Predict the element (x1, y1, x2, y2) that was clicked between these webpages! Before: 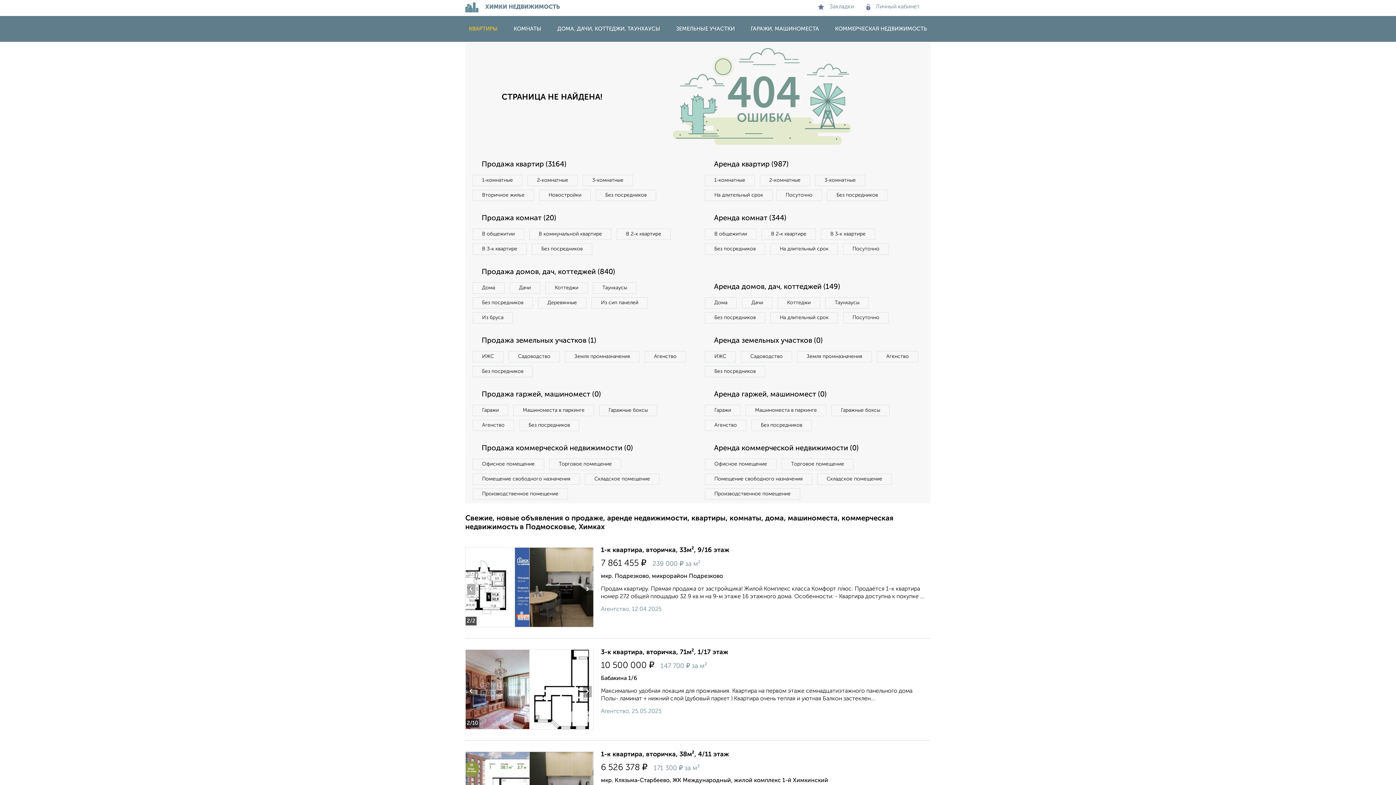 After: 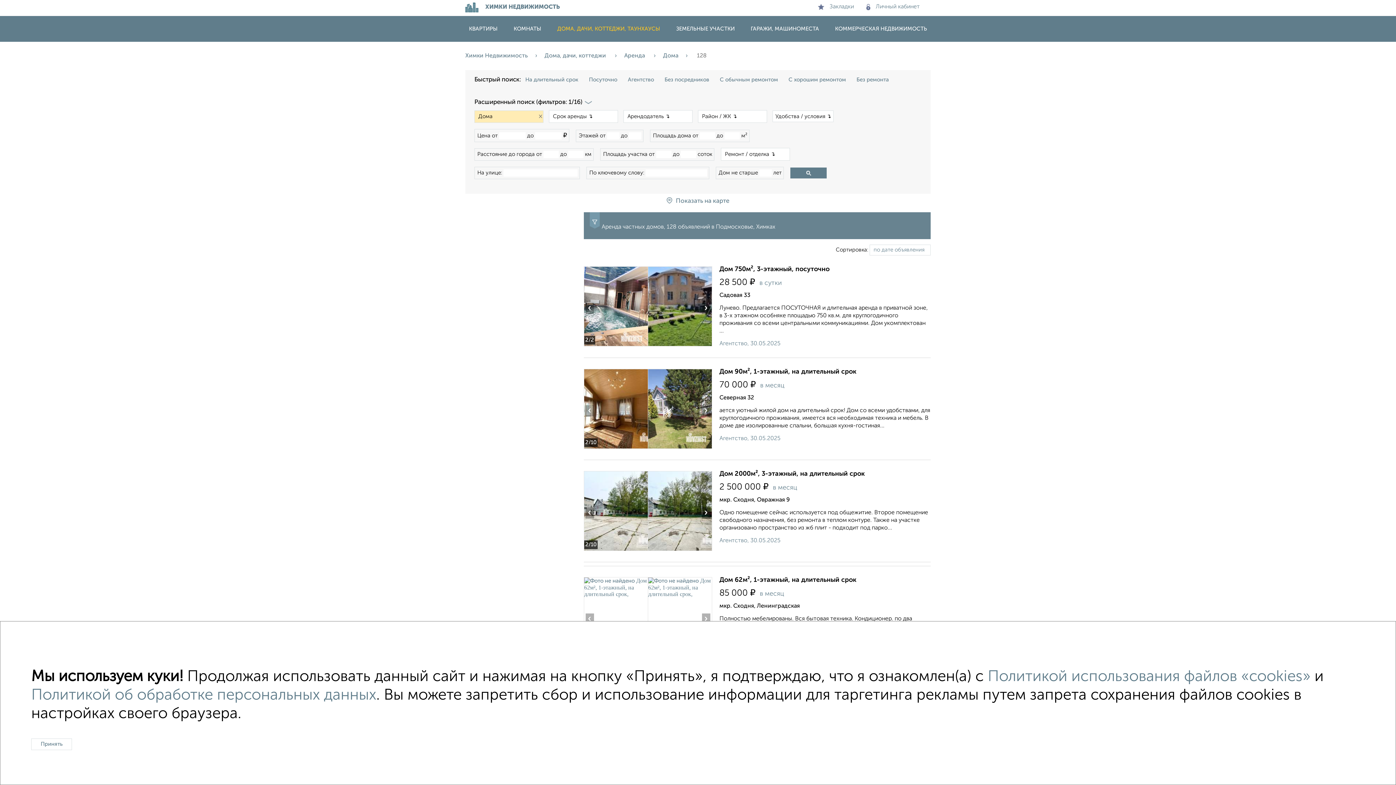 Action: bbox: (705, 297, 737, 308) label: Дома